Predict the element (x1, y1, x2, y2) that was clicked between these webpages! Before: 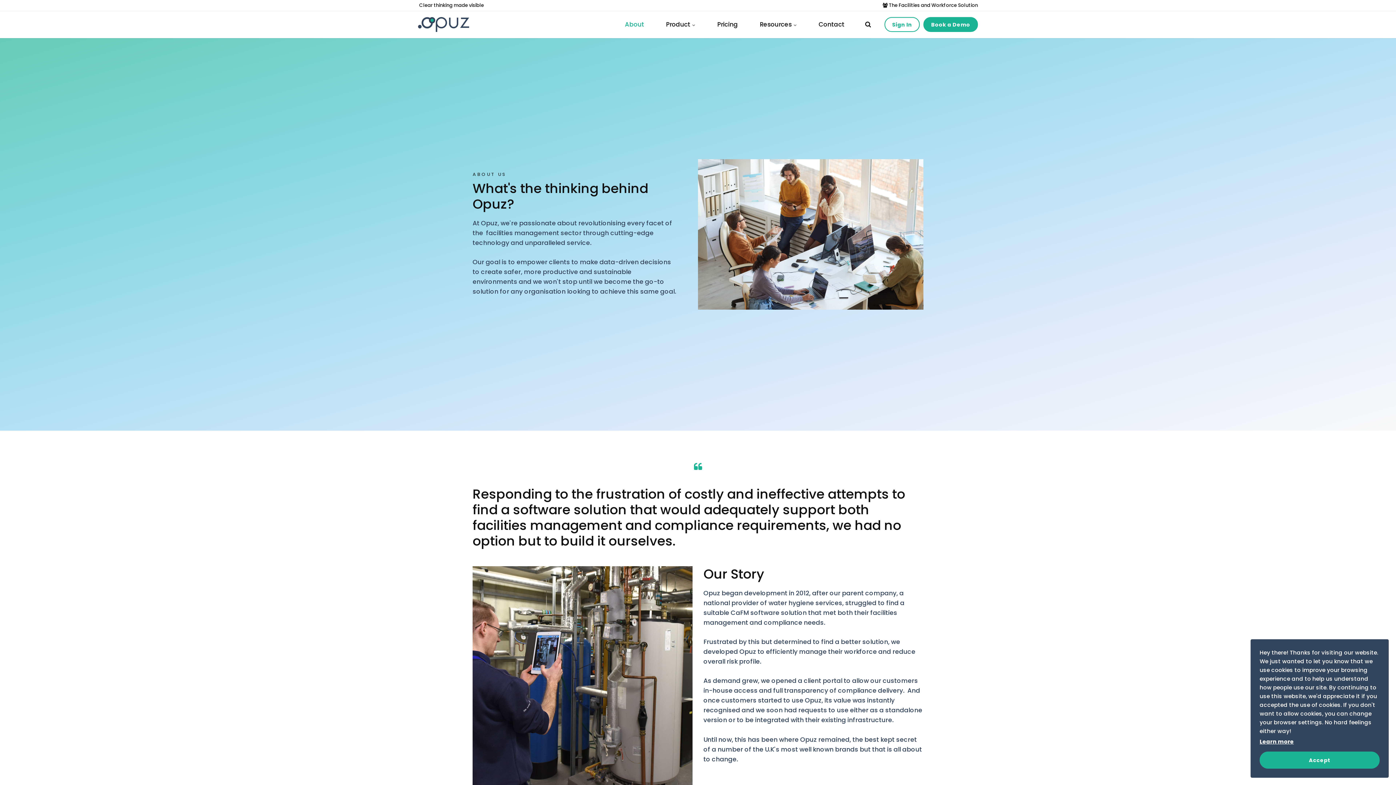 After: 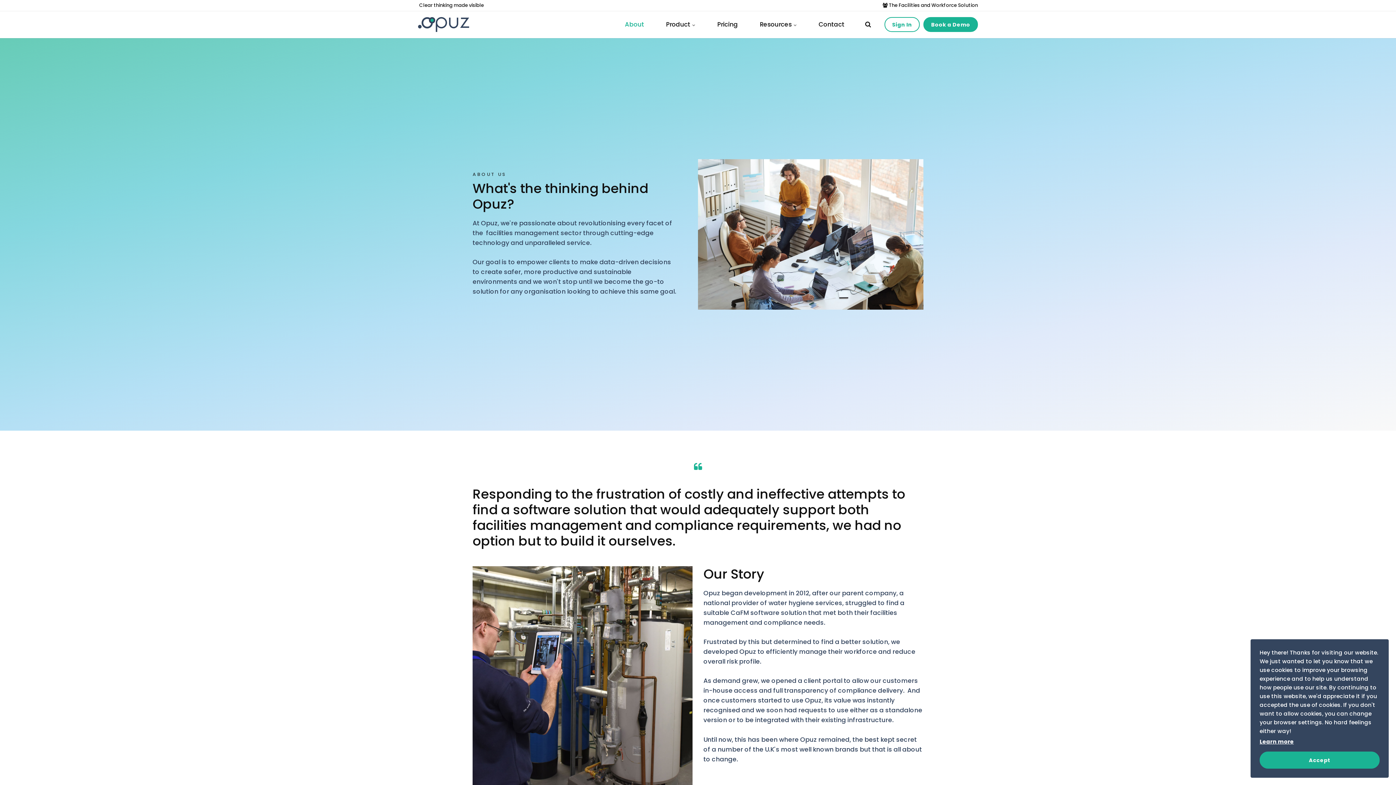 Action: bbox: (614, 10, 655, 38) label: About